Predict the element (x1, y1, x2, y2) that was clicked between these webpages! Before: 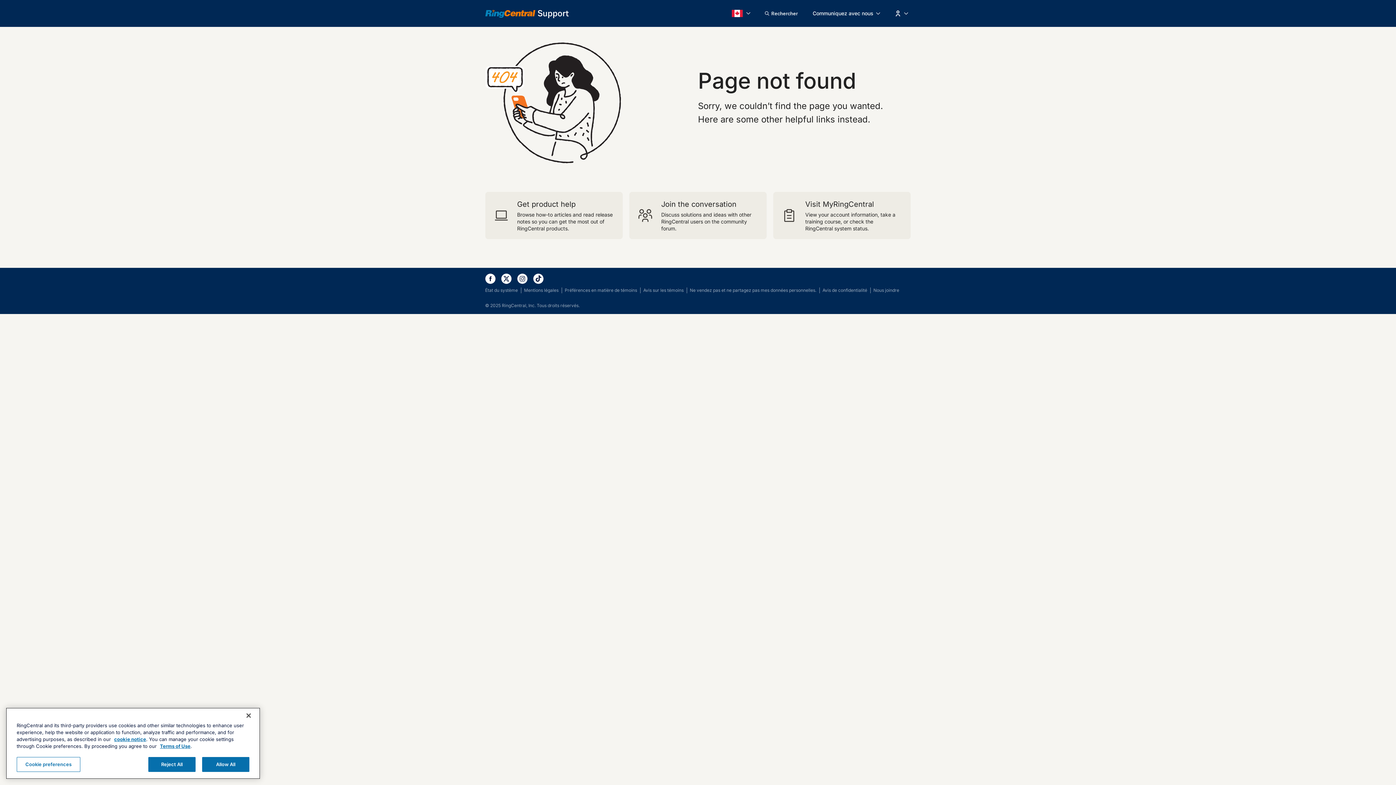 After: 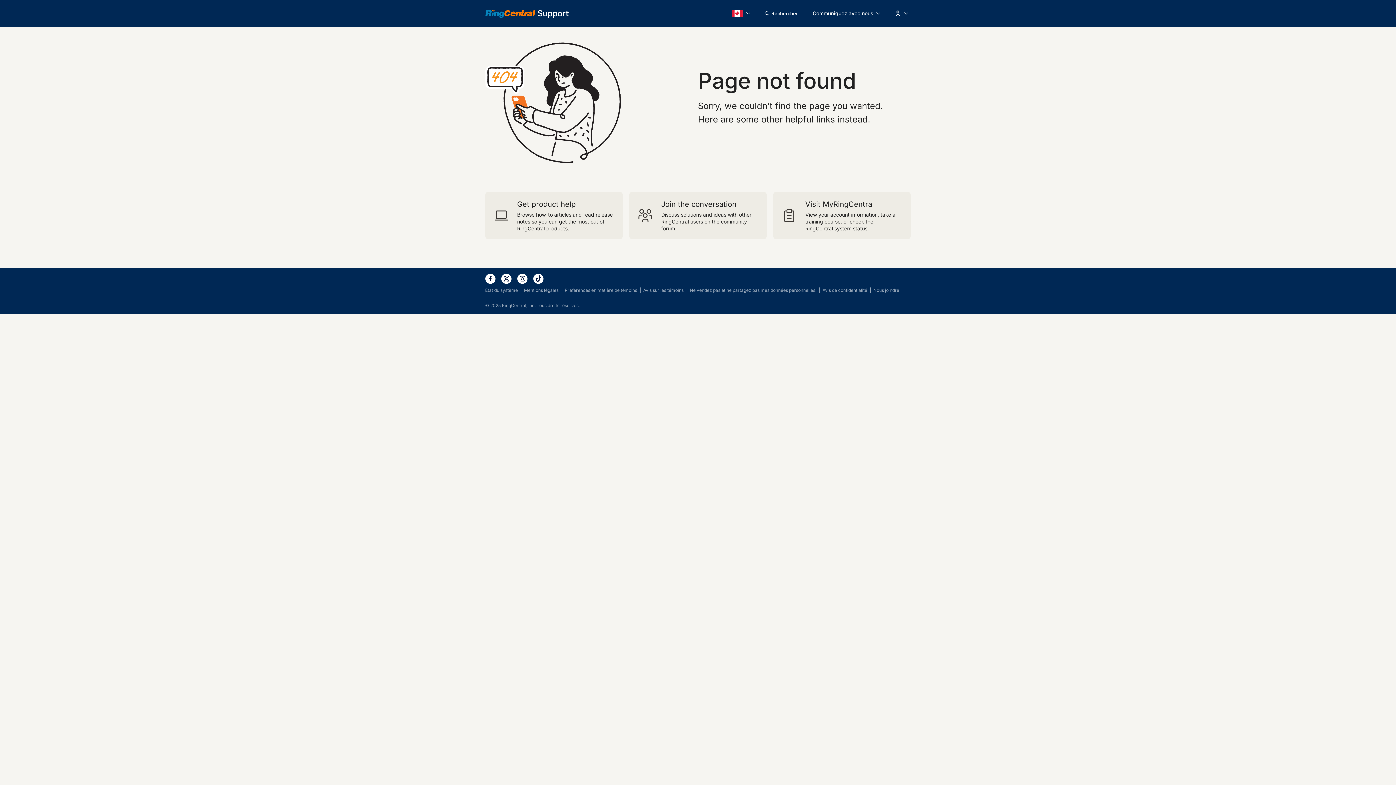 Action: label: Terms of Use bbox: (160, 743, 190, 749)